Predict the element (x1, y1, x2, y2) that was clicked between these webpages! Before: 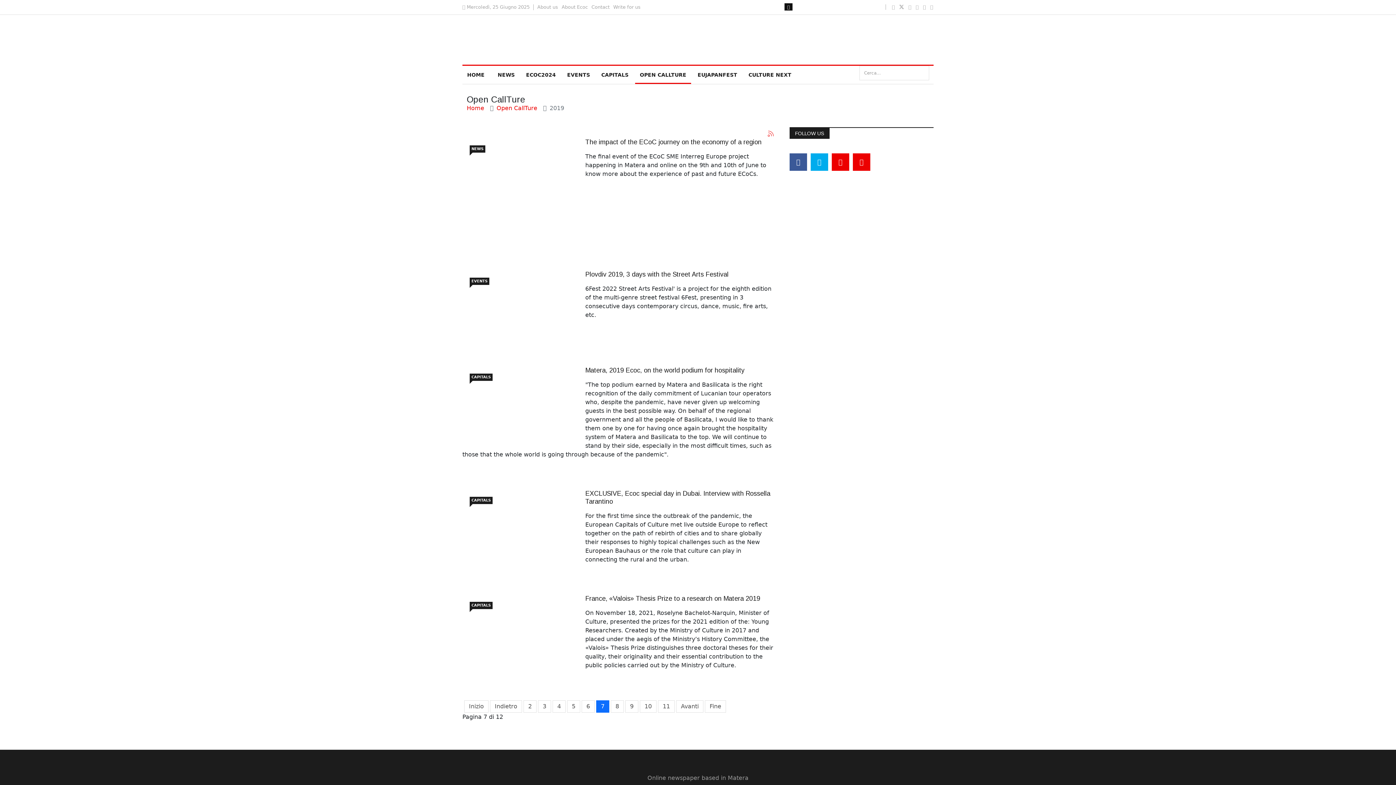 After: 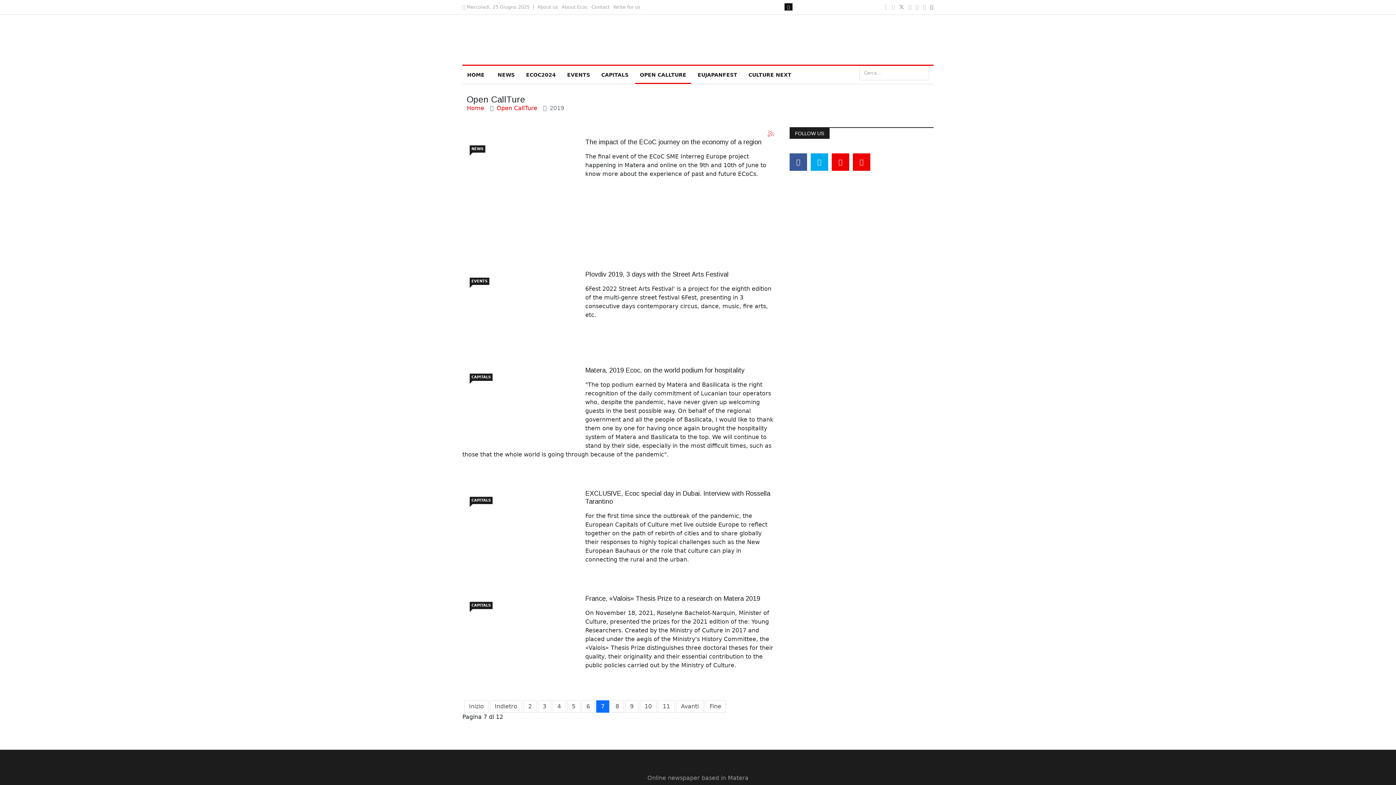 Action: bbox: (930, 4, 933, 9)